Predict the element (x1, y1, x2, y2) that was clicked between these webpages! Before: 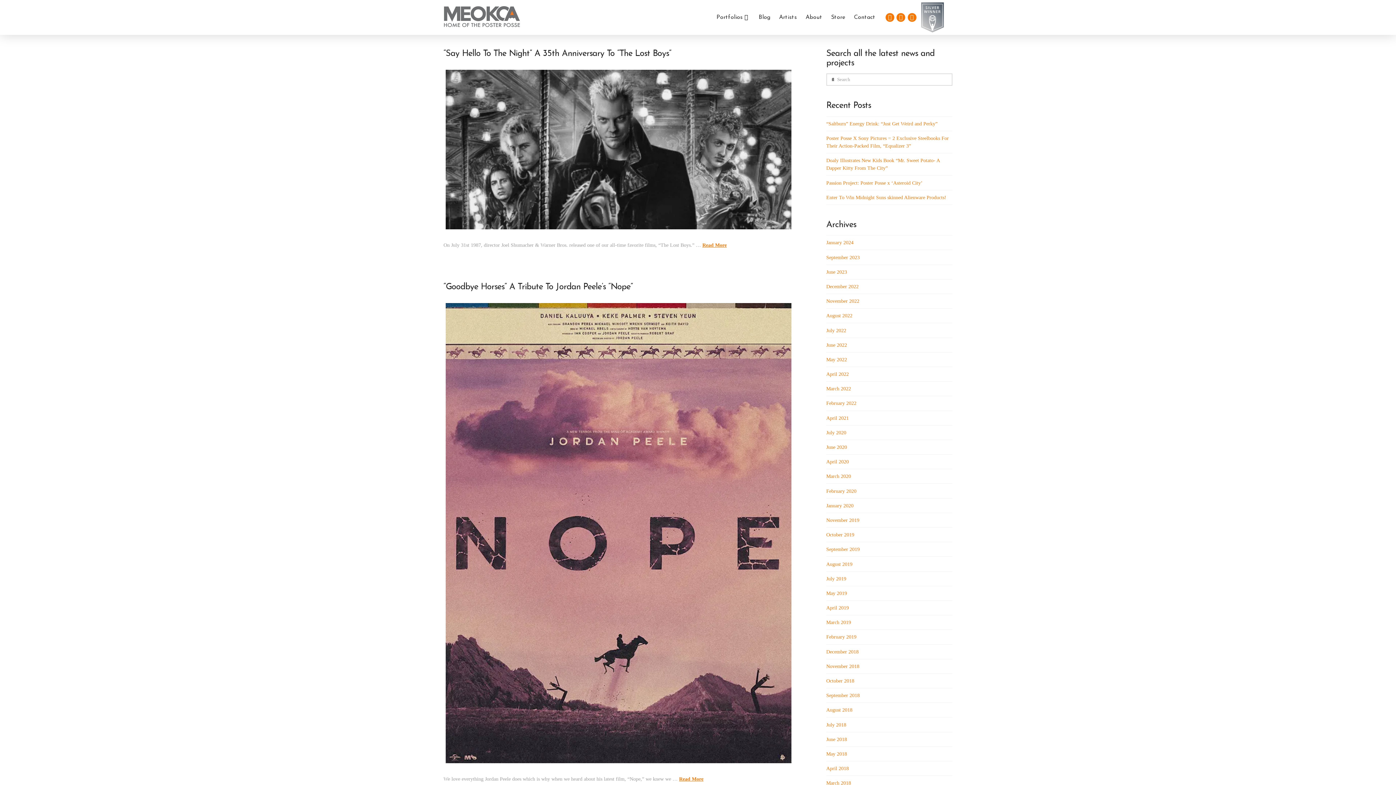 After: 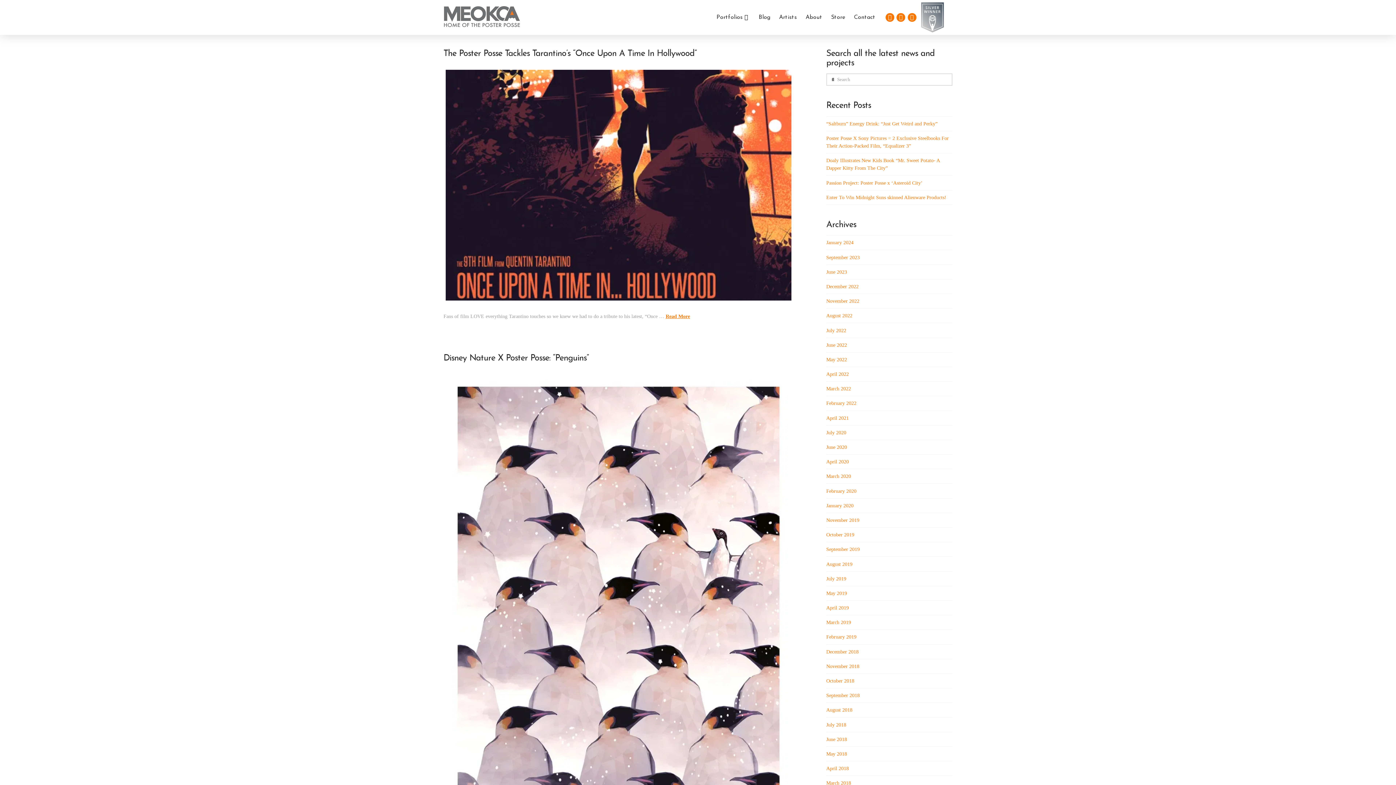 Action: bbox: (826, 576, 846, 581) label: July 2019